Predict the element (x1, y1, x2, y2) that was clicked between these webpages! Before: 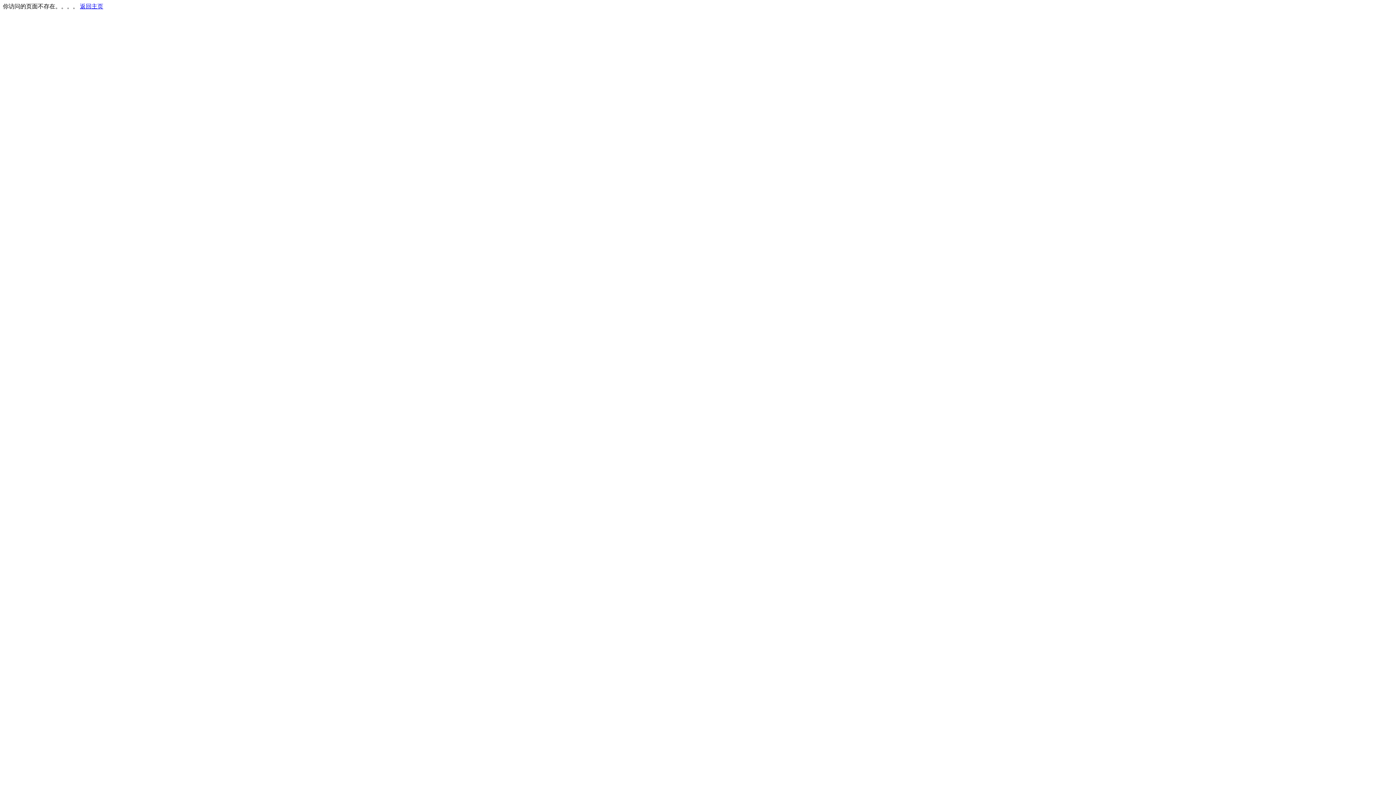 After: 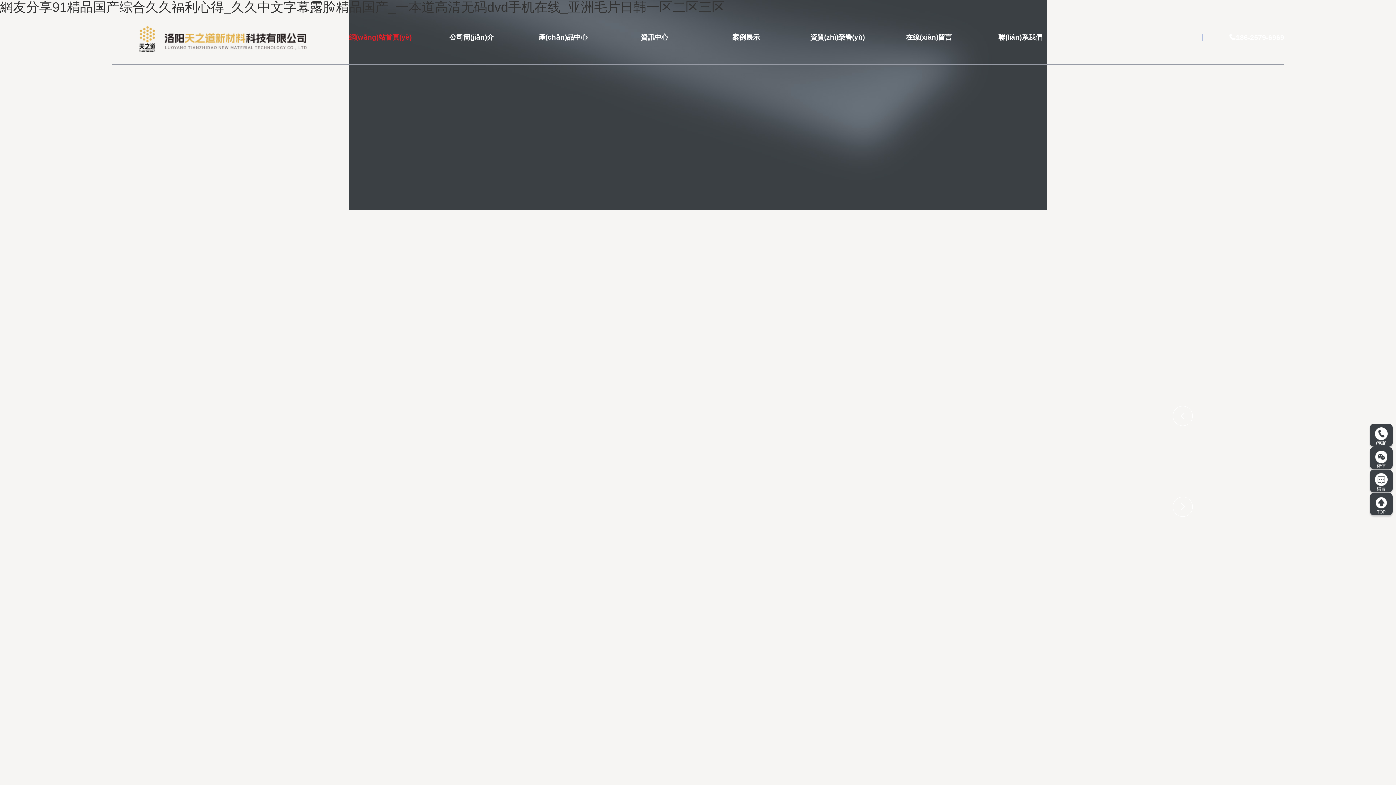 Action: bbox: (80, 3, 103, 9) label: 返回主页